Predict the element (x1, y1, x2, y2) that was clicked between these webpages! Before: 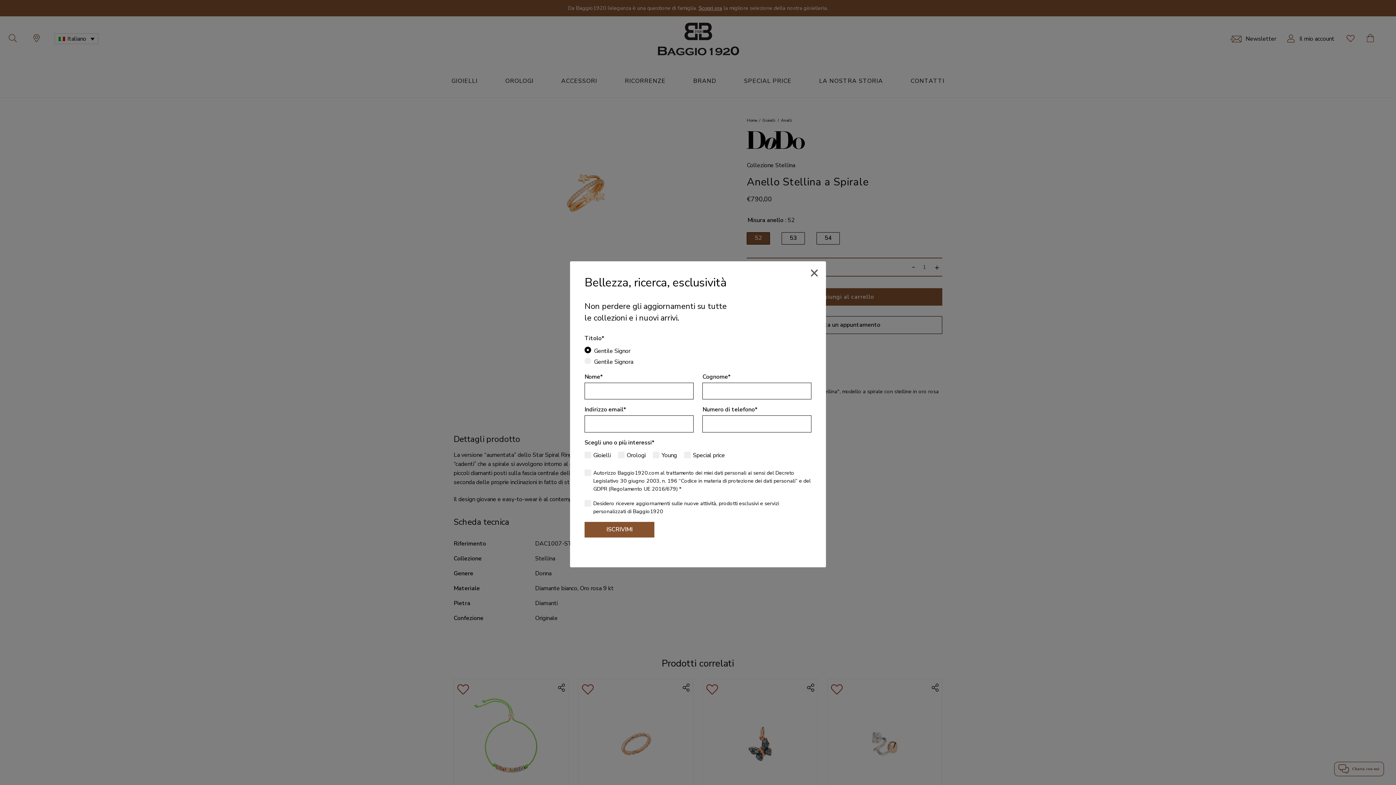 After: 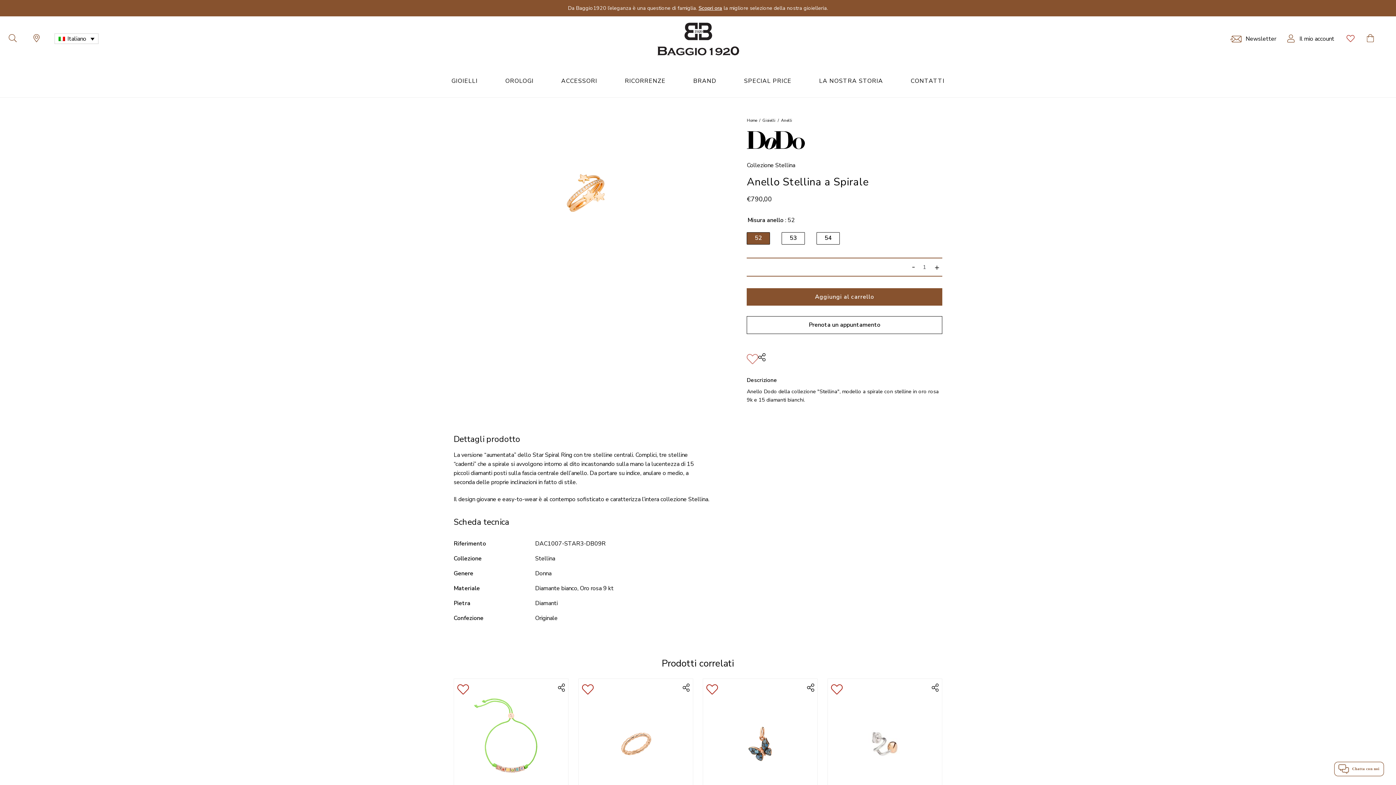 Action: bbox: (810, 268, 818, 276) label: ×